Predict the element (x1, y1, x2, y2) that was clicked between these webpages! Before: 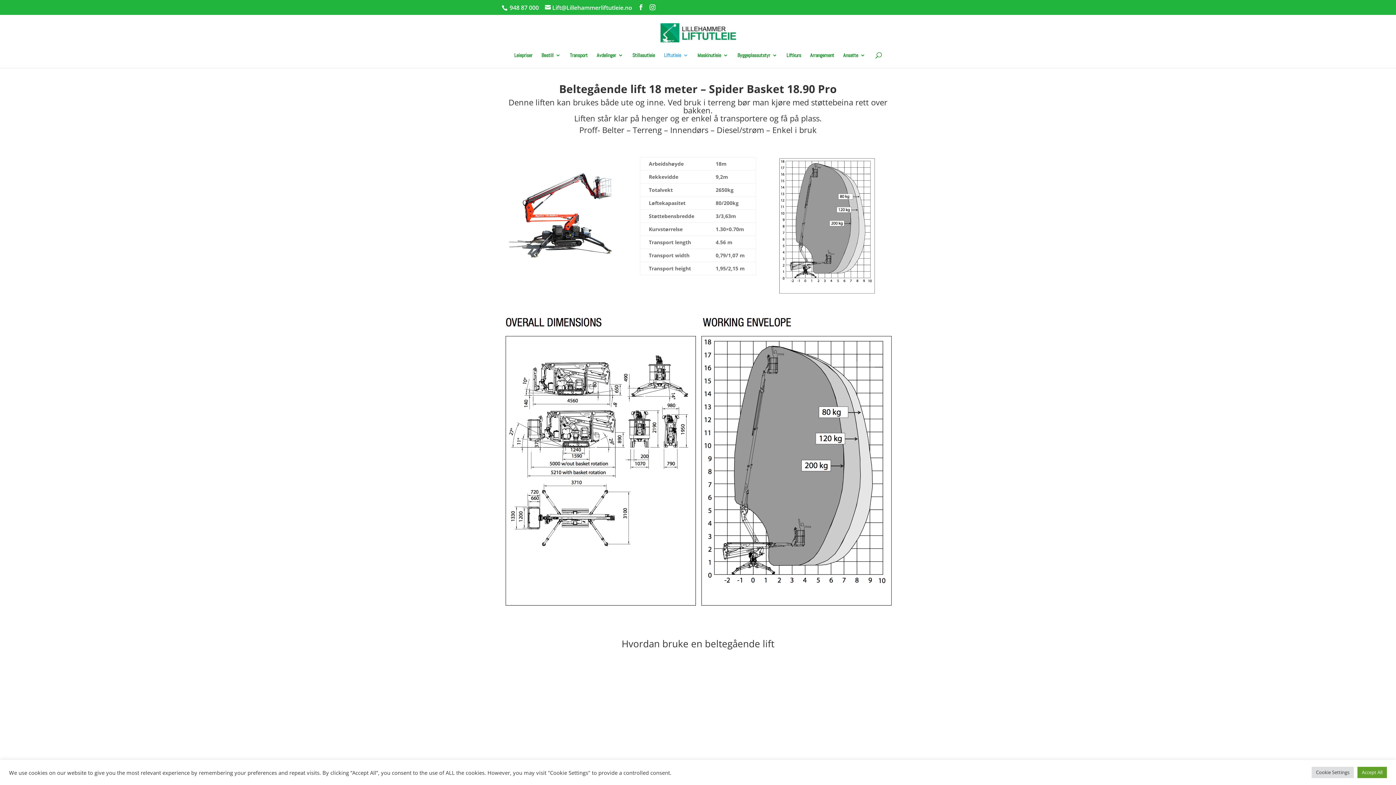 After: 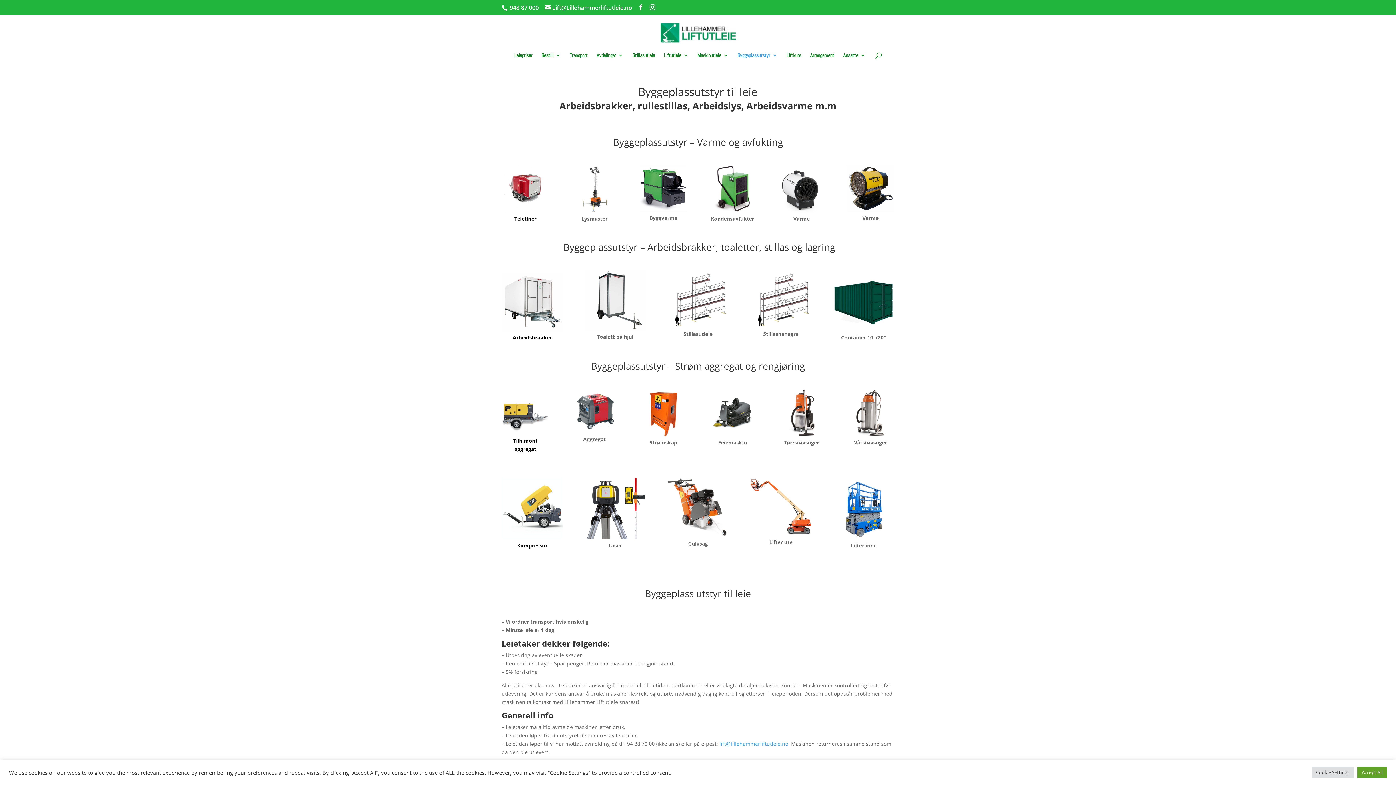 Action: label: Byggeplassutstyr bbox: (737, 52, 777, 68)